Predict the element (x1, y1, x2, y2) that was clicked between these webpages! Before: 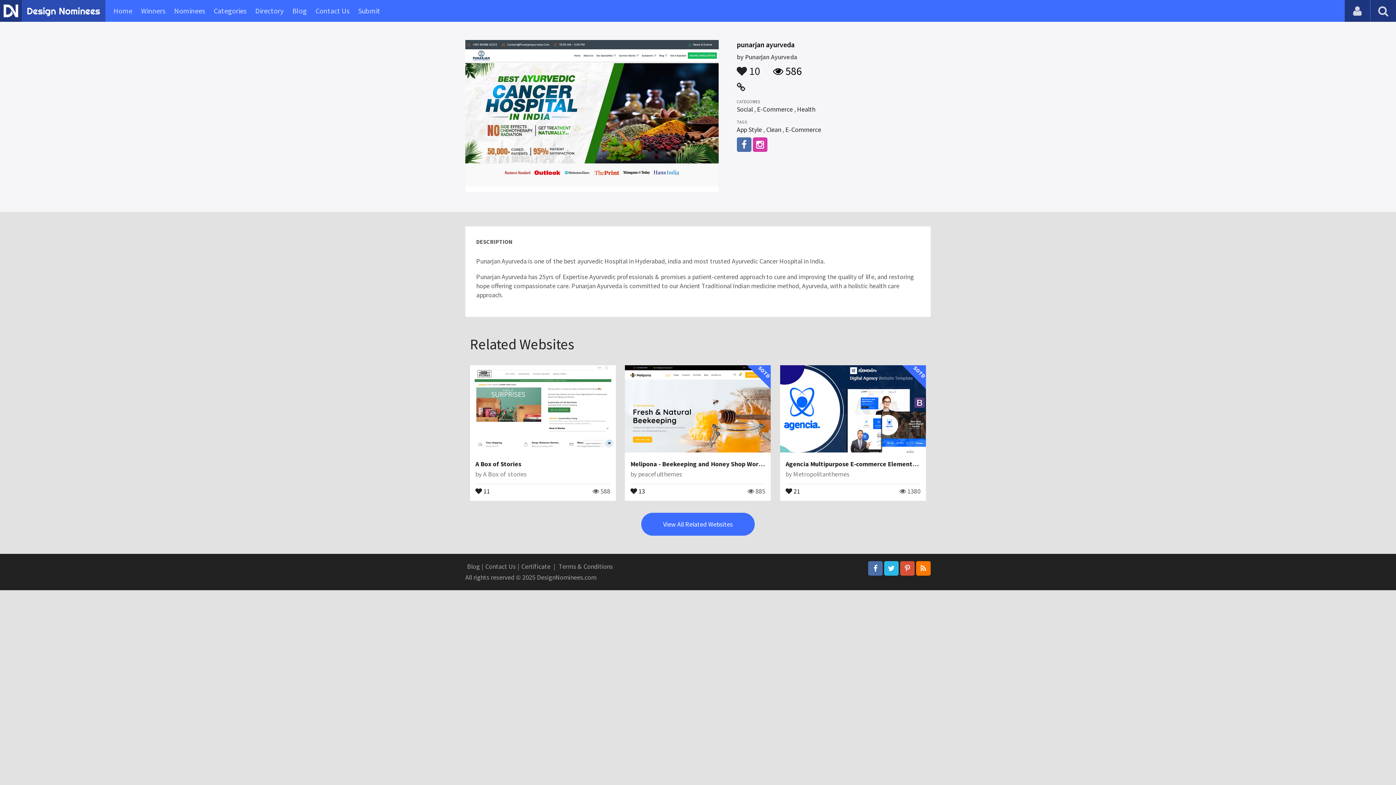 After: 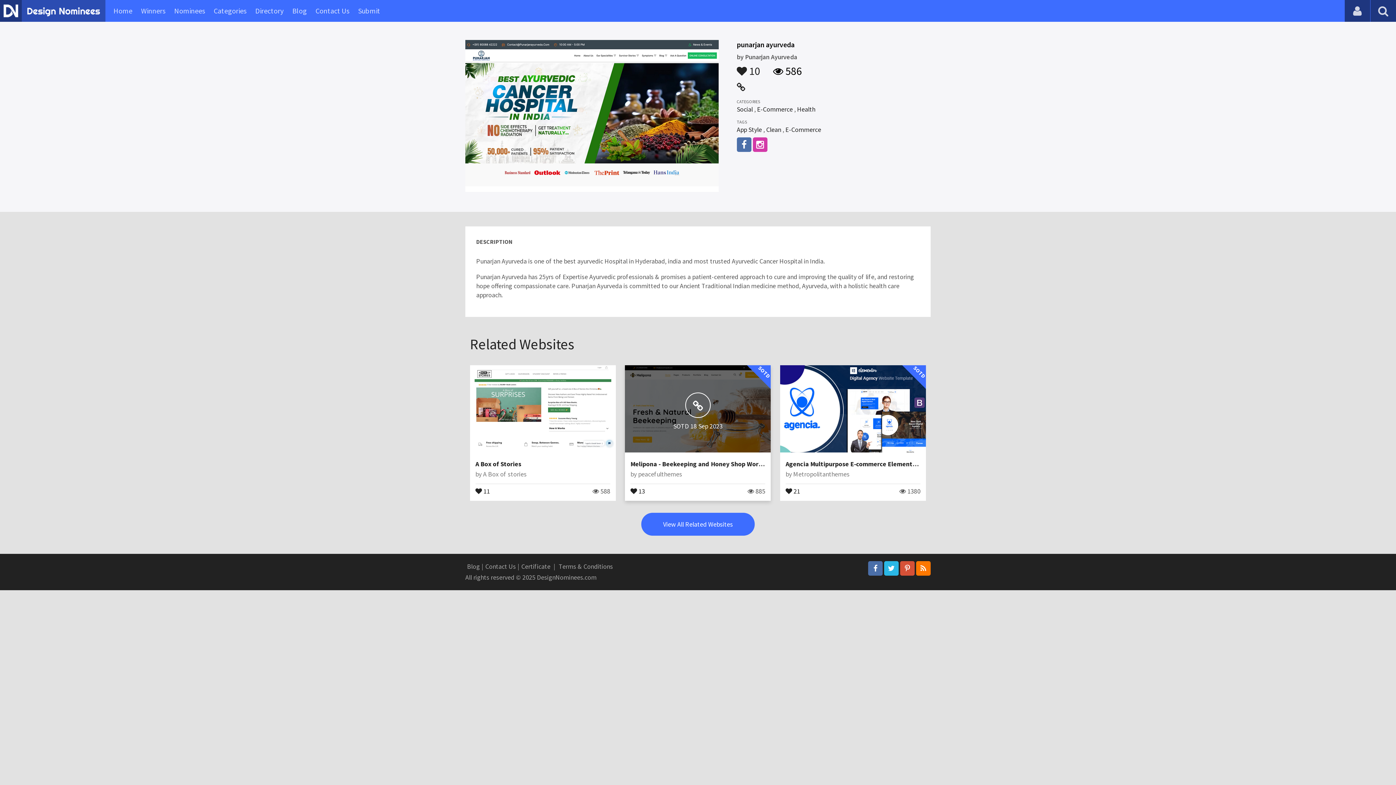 Action: bbox: (685, 392, 710, 418)